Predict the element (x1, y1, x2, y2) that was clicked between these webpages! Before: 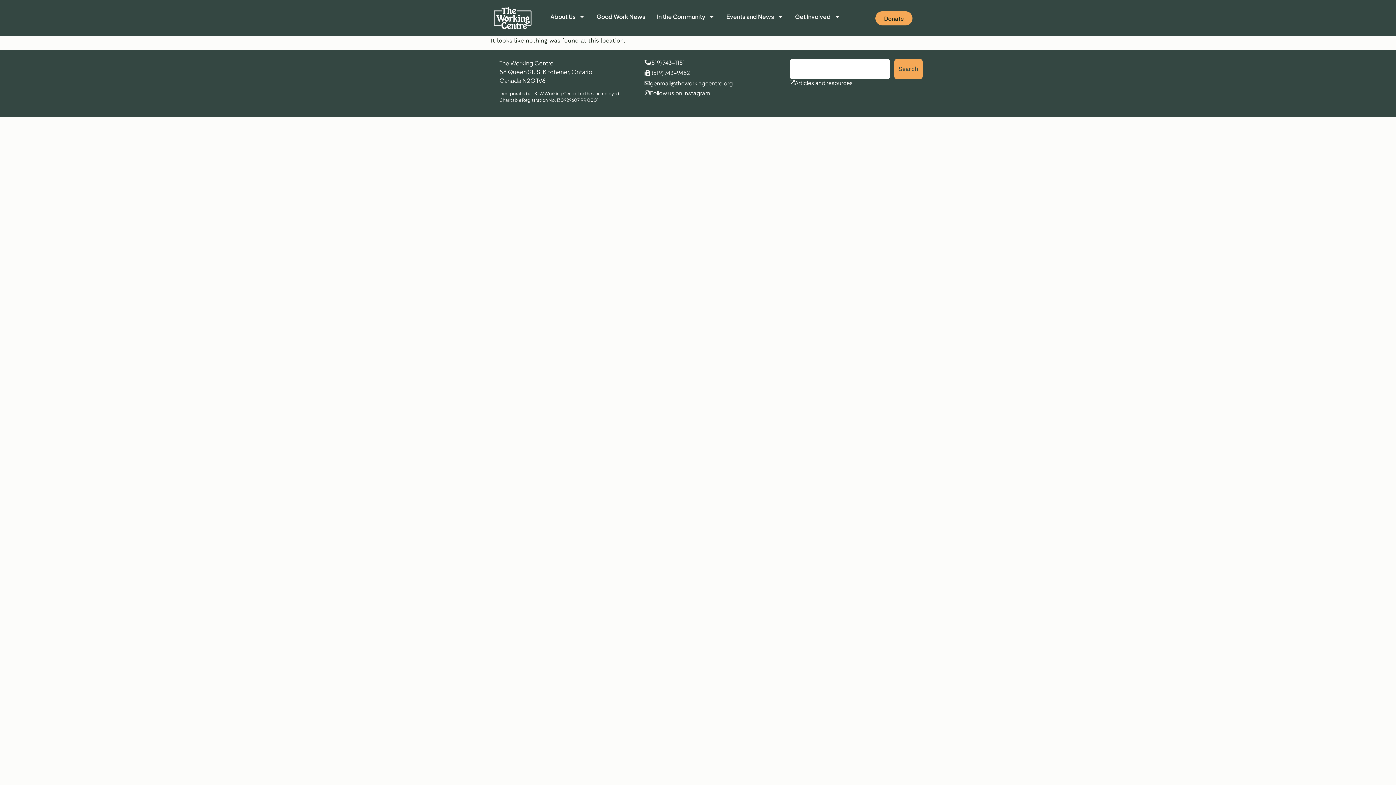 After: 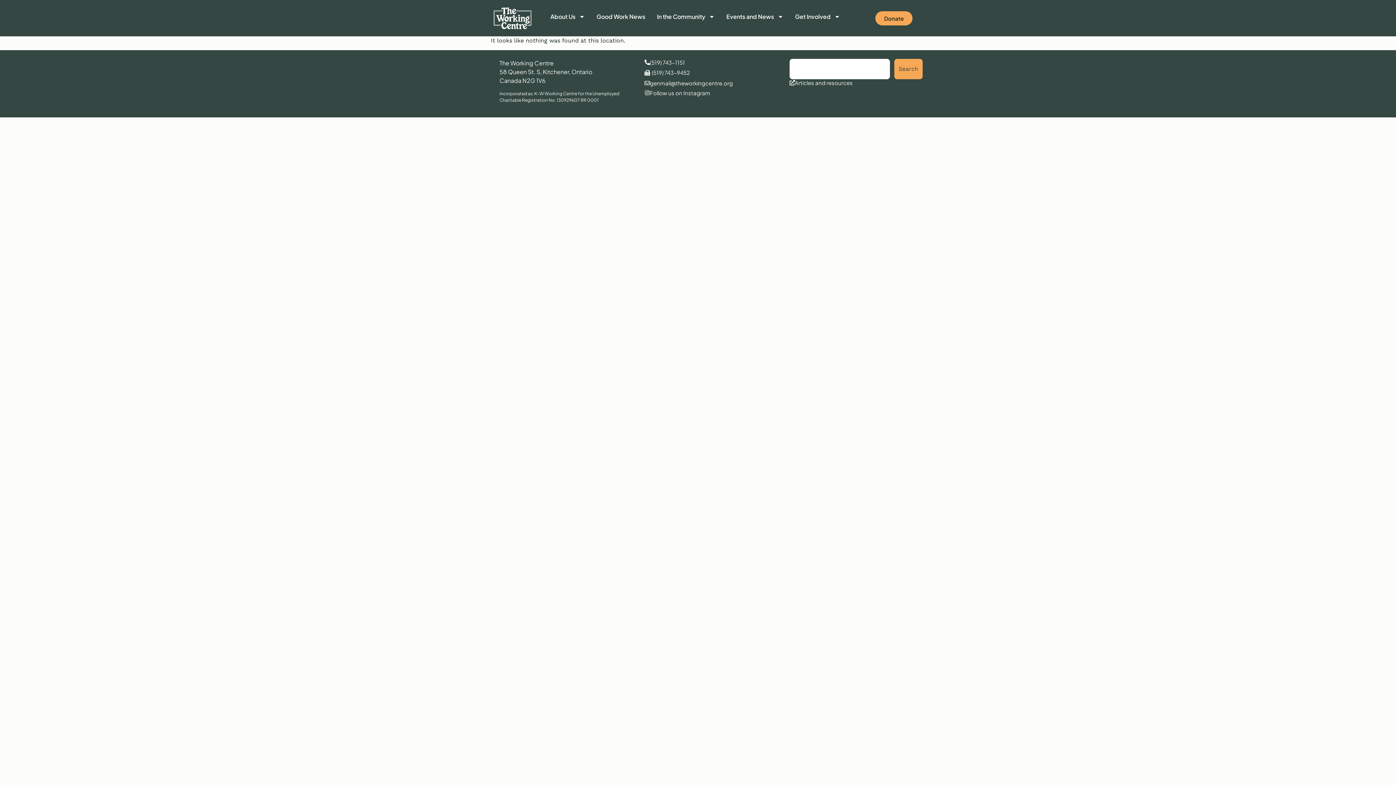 Action: bbox: (644, 80, 733, 89) label: genmail@theworkingcentre.org